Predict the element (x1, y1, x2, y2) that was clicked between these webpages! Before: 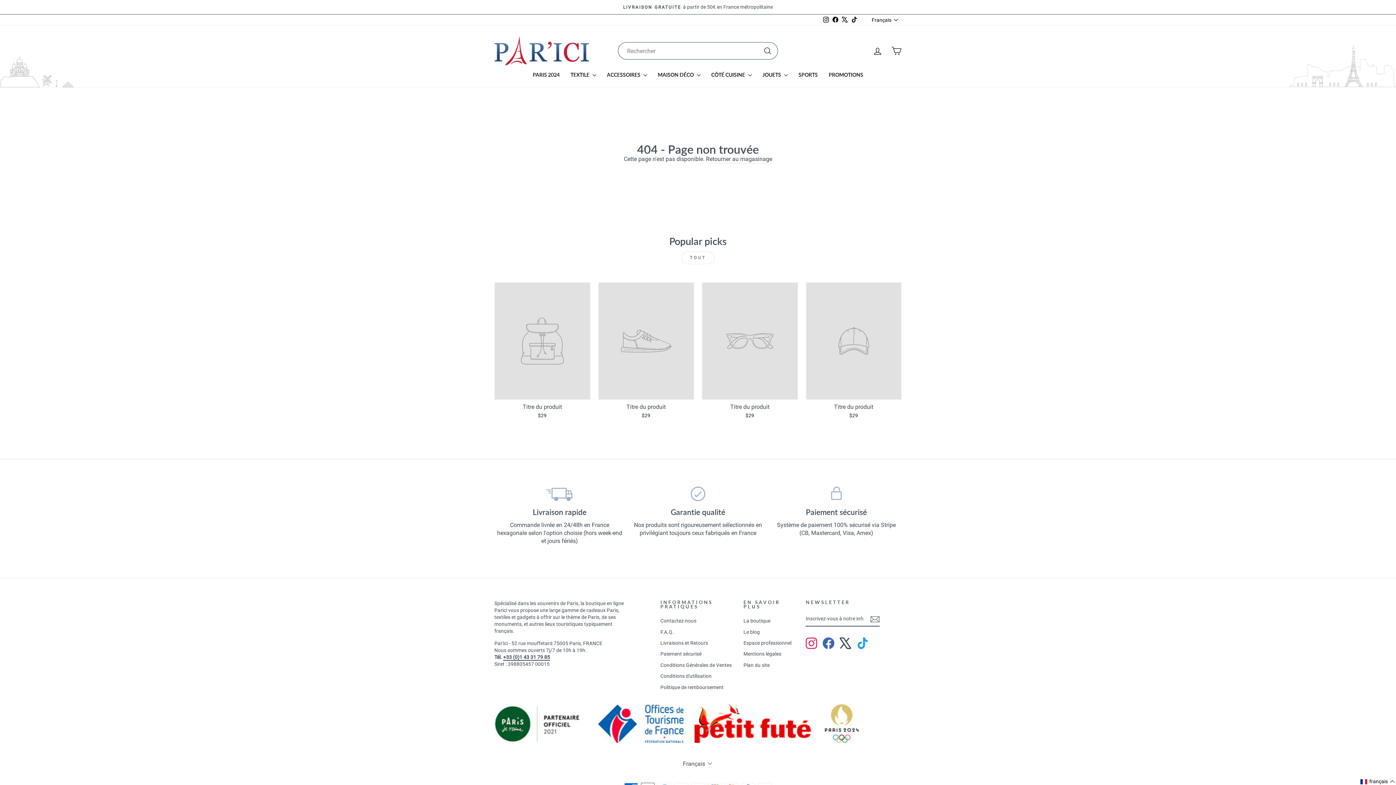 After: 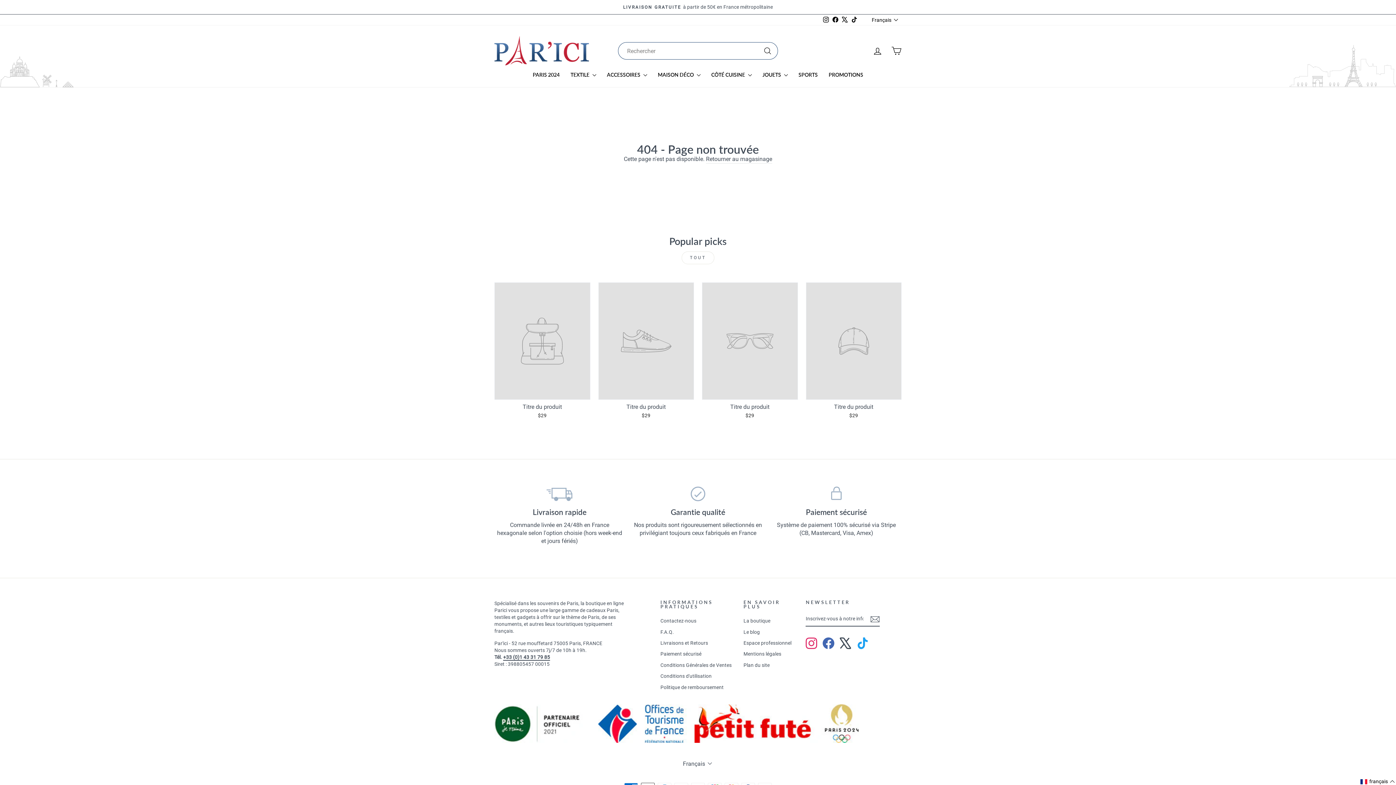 Action: bbox: (805, 637, 817, 649) label: Instagram